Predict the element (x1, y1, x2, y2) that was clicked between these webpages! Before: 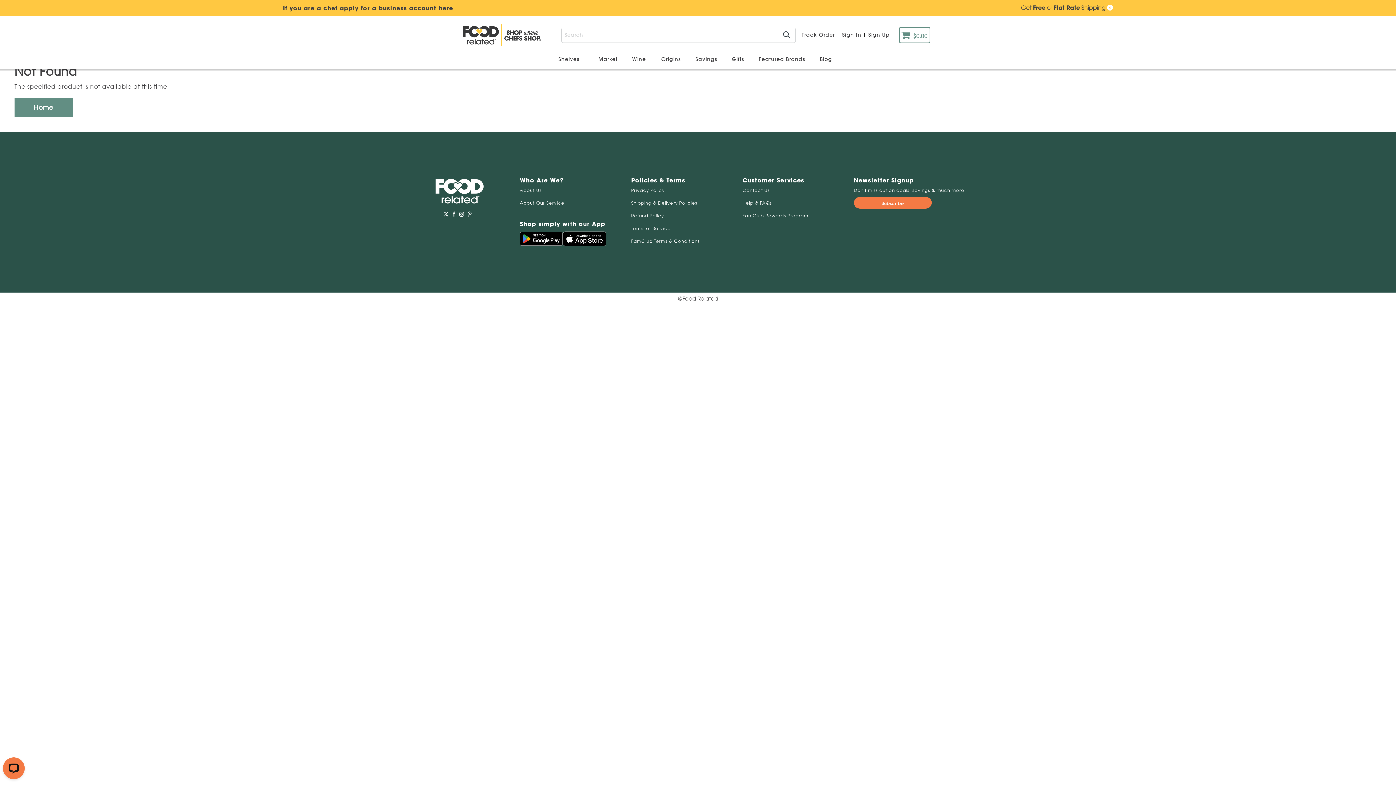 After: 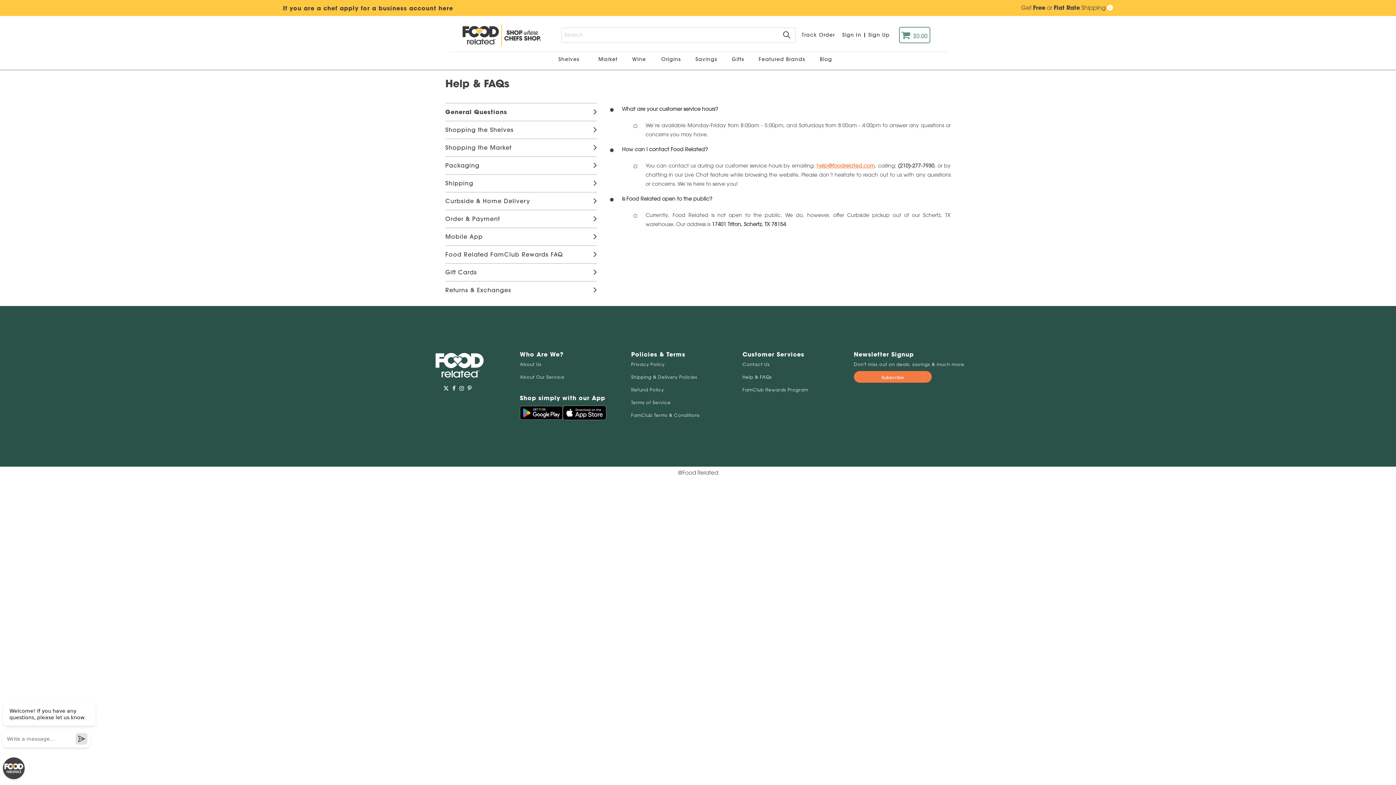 Action: bbox: (742, 200, 854, 209) label: Help & FAQs